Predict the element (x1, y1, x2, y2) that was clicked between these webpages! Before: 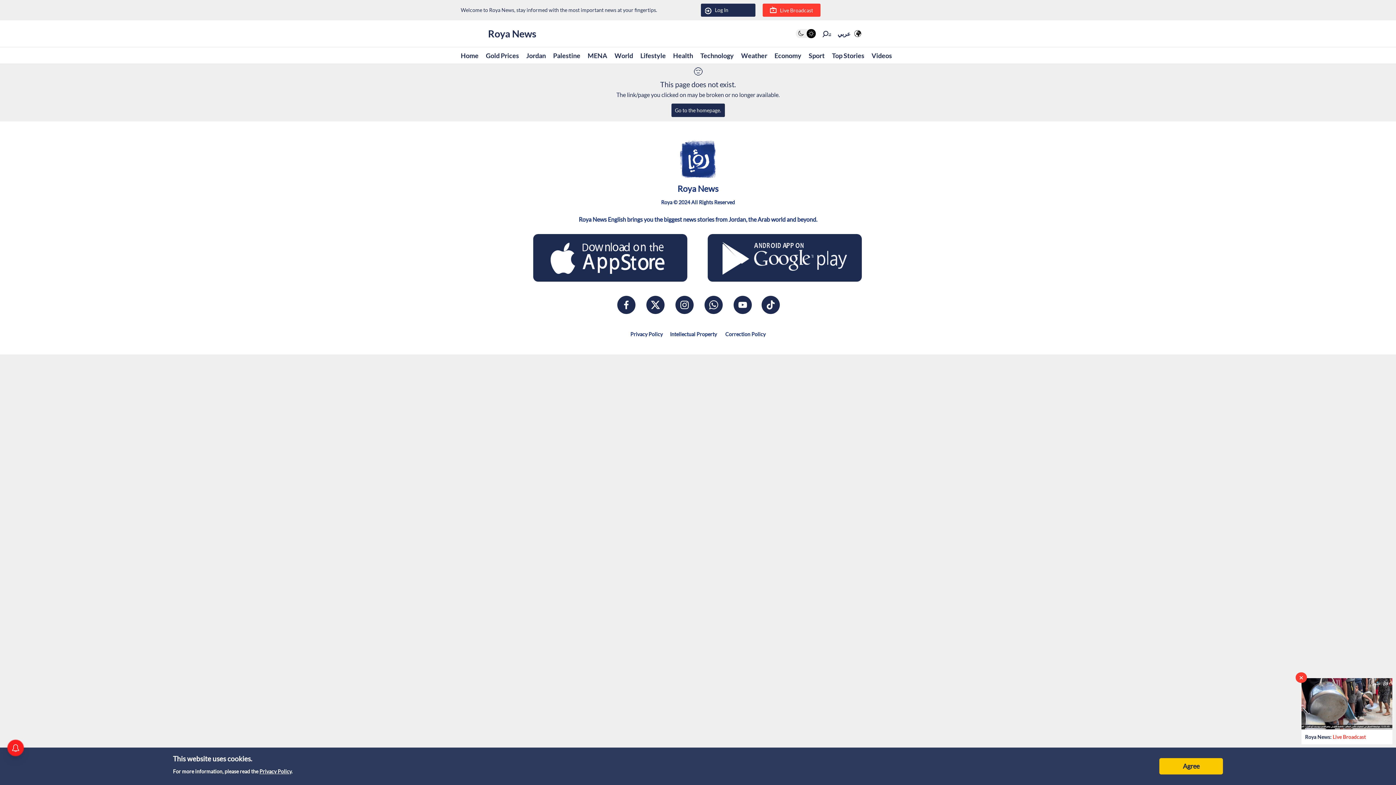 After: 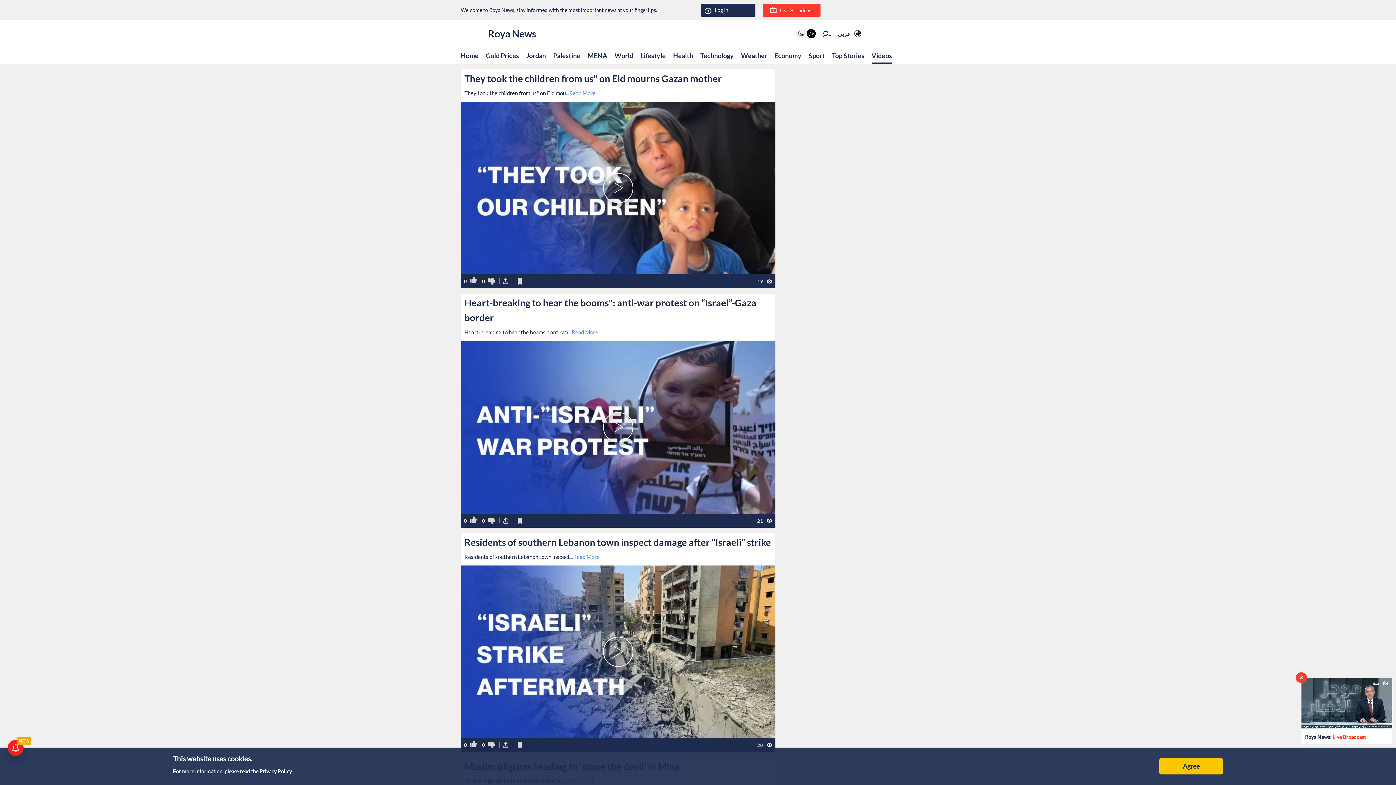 Action: bbox: (871, 48, 892, 62) label: Videos